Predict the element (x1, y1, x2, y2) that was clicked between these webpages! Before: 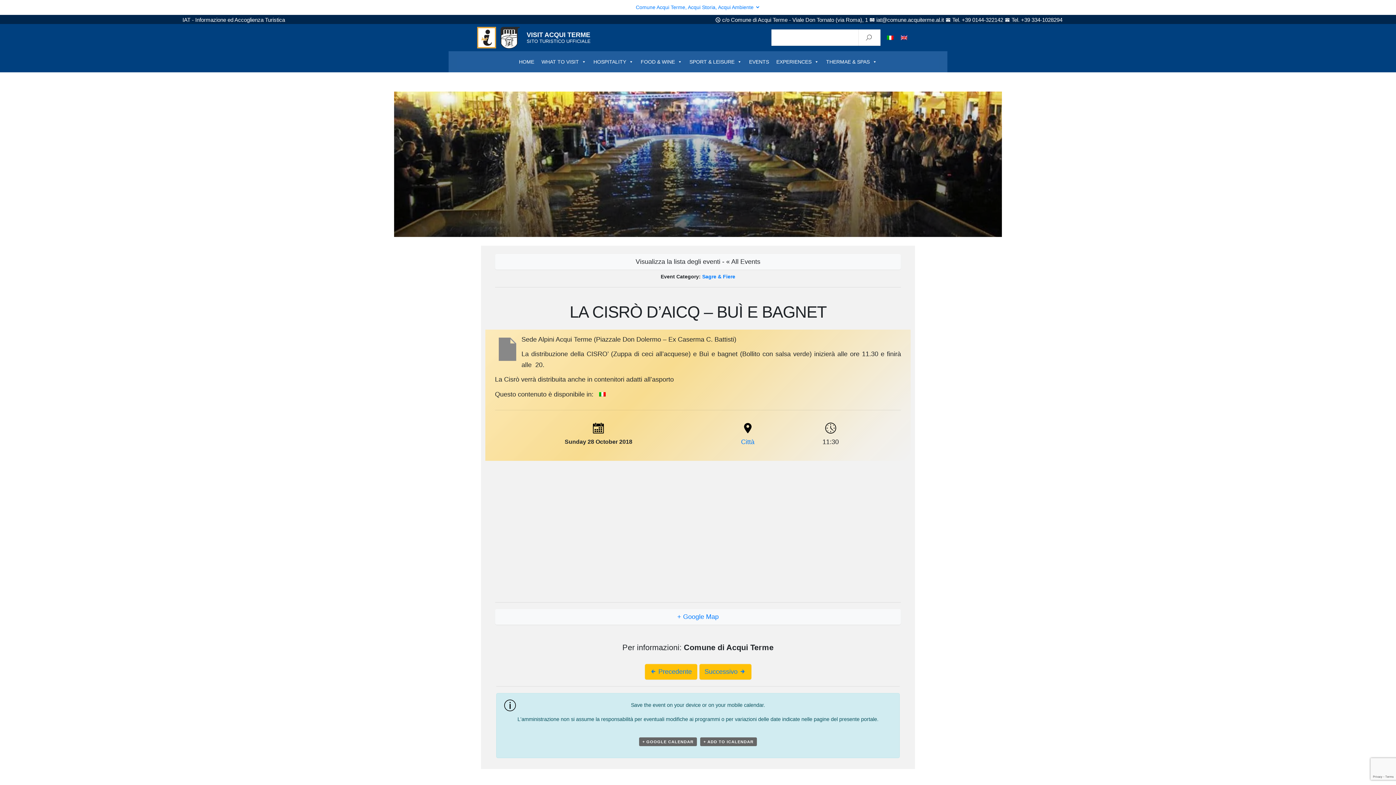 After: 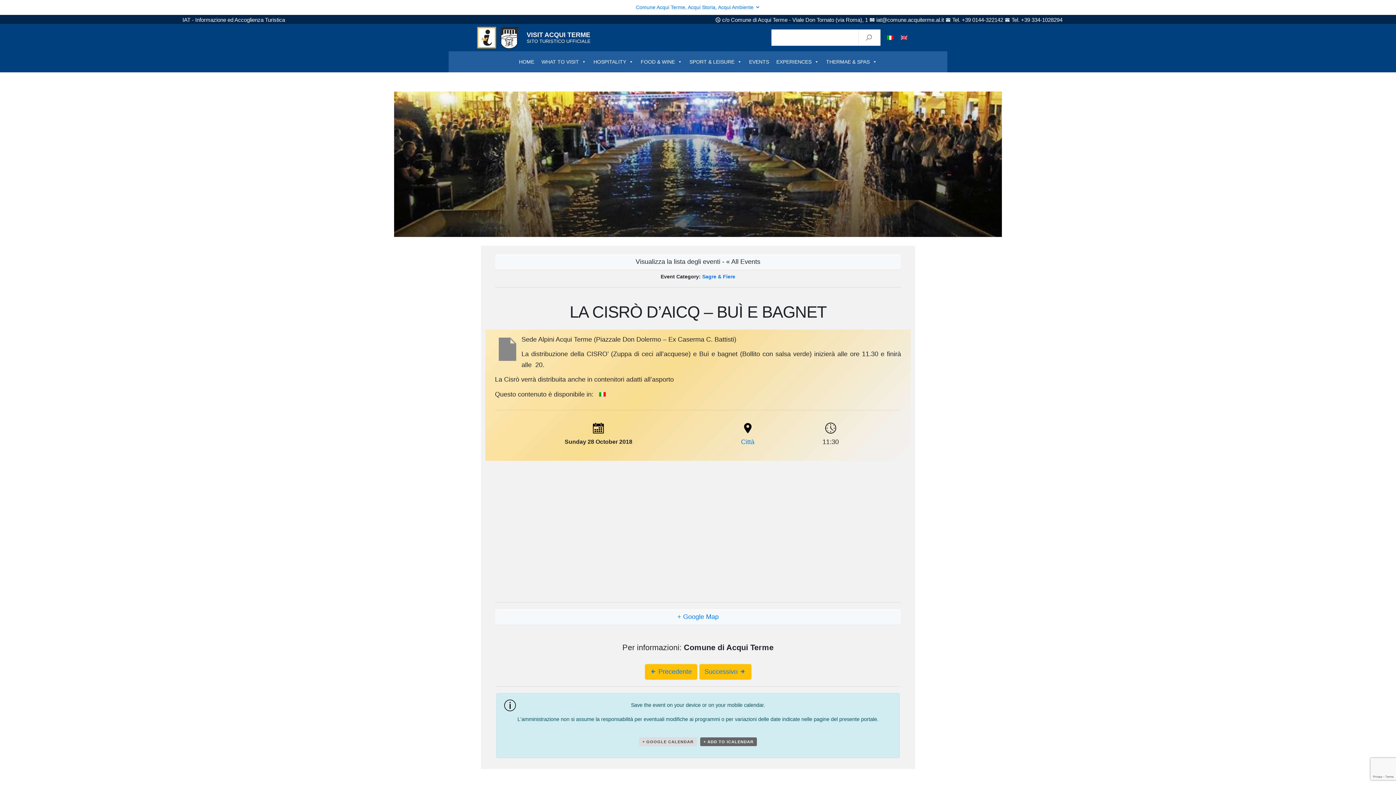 Action: bbox: (639, 737, 697, 746) label: + GOOGLE CALENDAR